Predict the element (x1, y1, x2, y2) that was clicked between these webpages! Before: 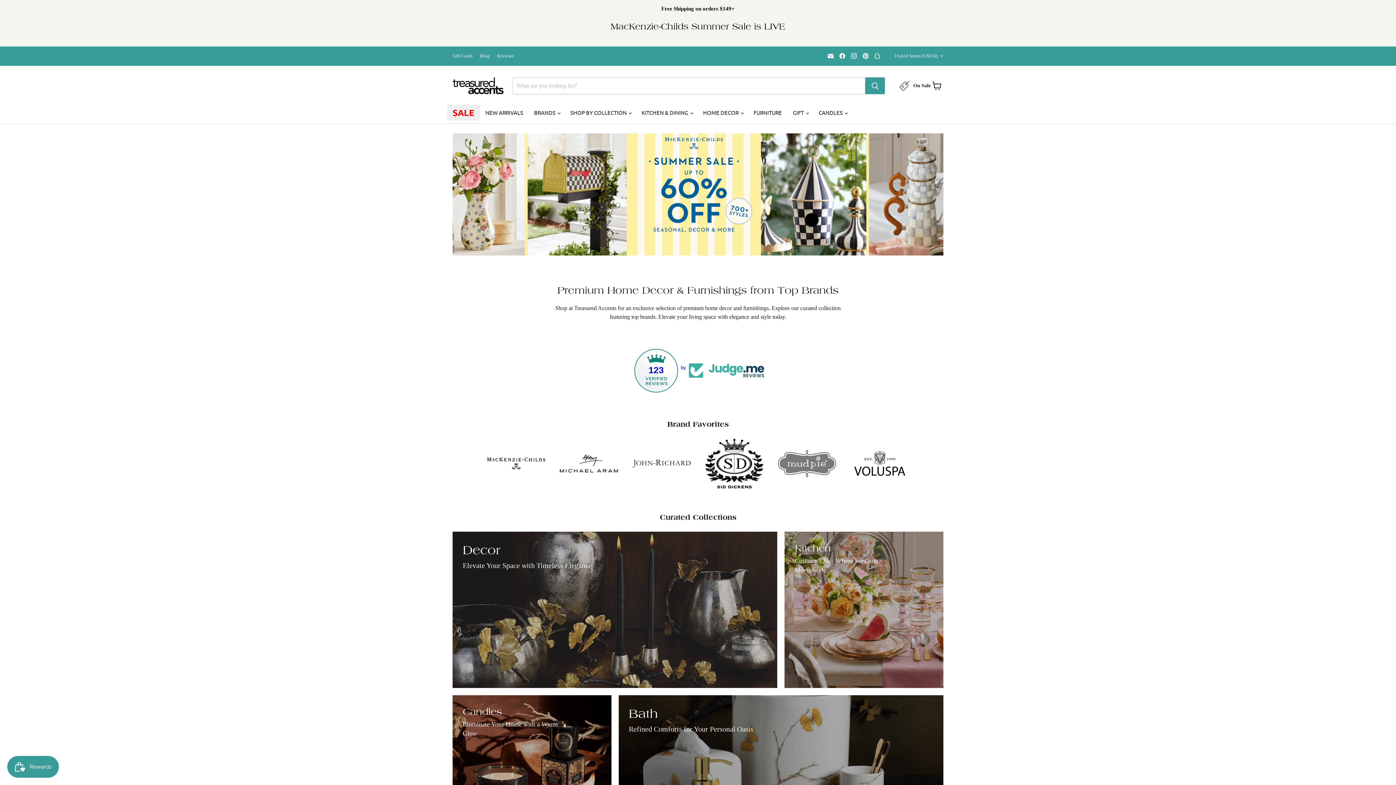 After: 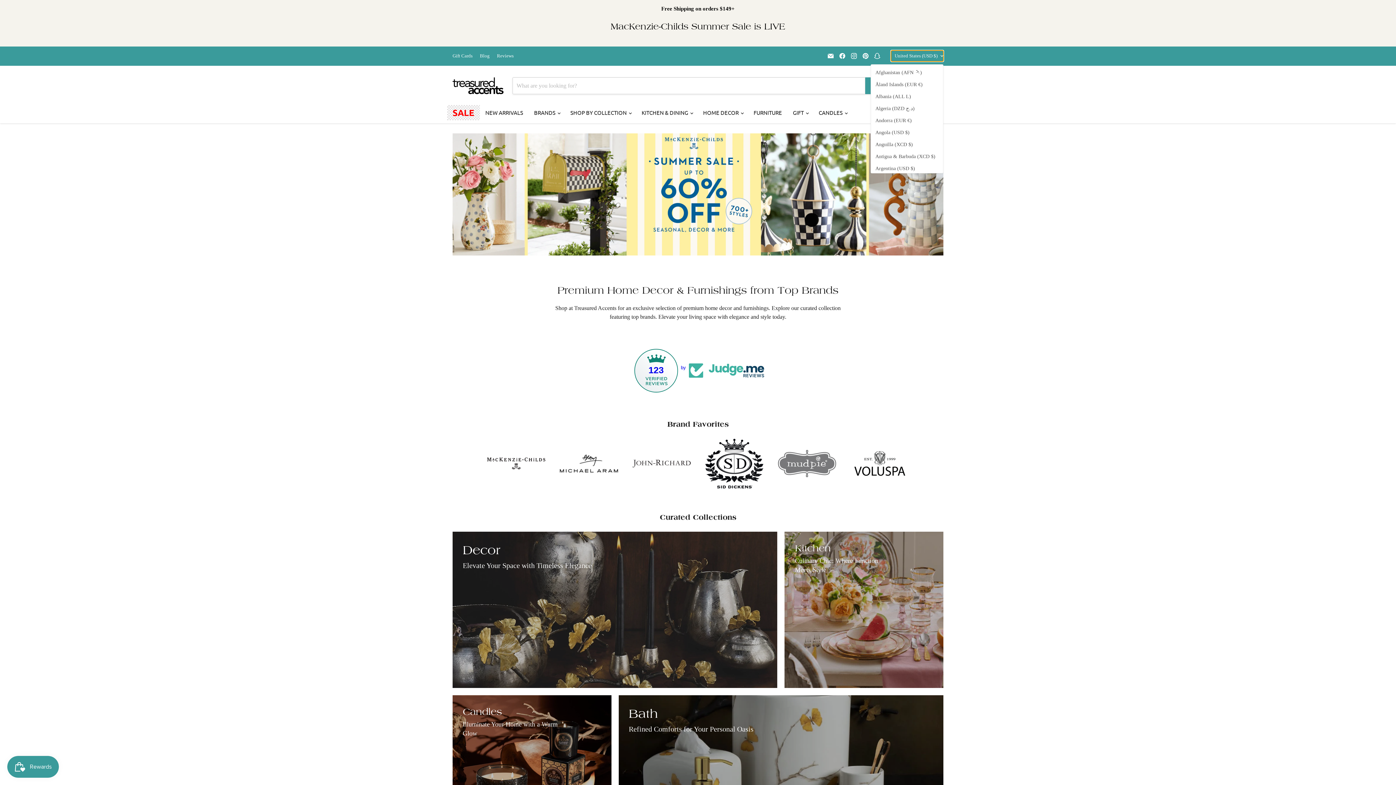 Action: bbox: (891, 50, 943, 61) label: United States (USD $)